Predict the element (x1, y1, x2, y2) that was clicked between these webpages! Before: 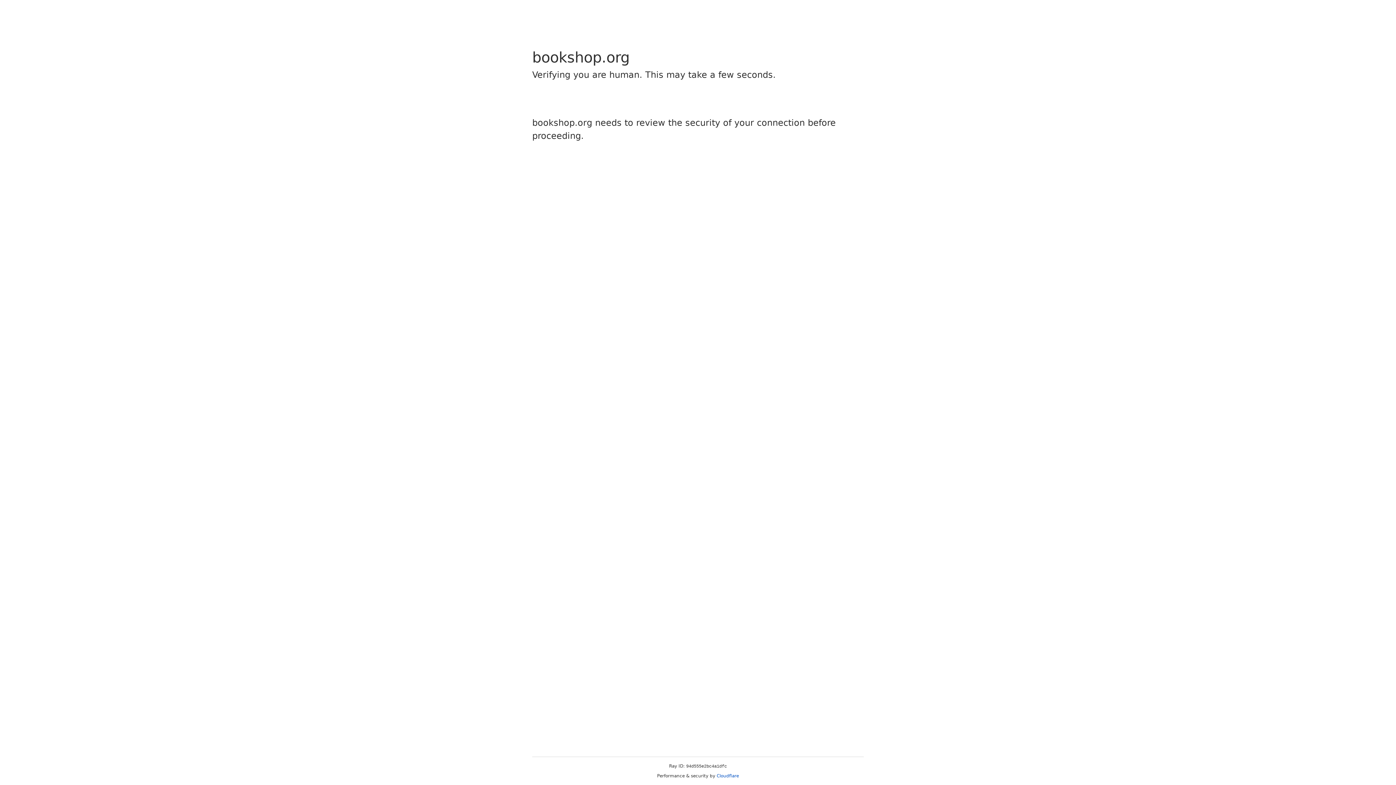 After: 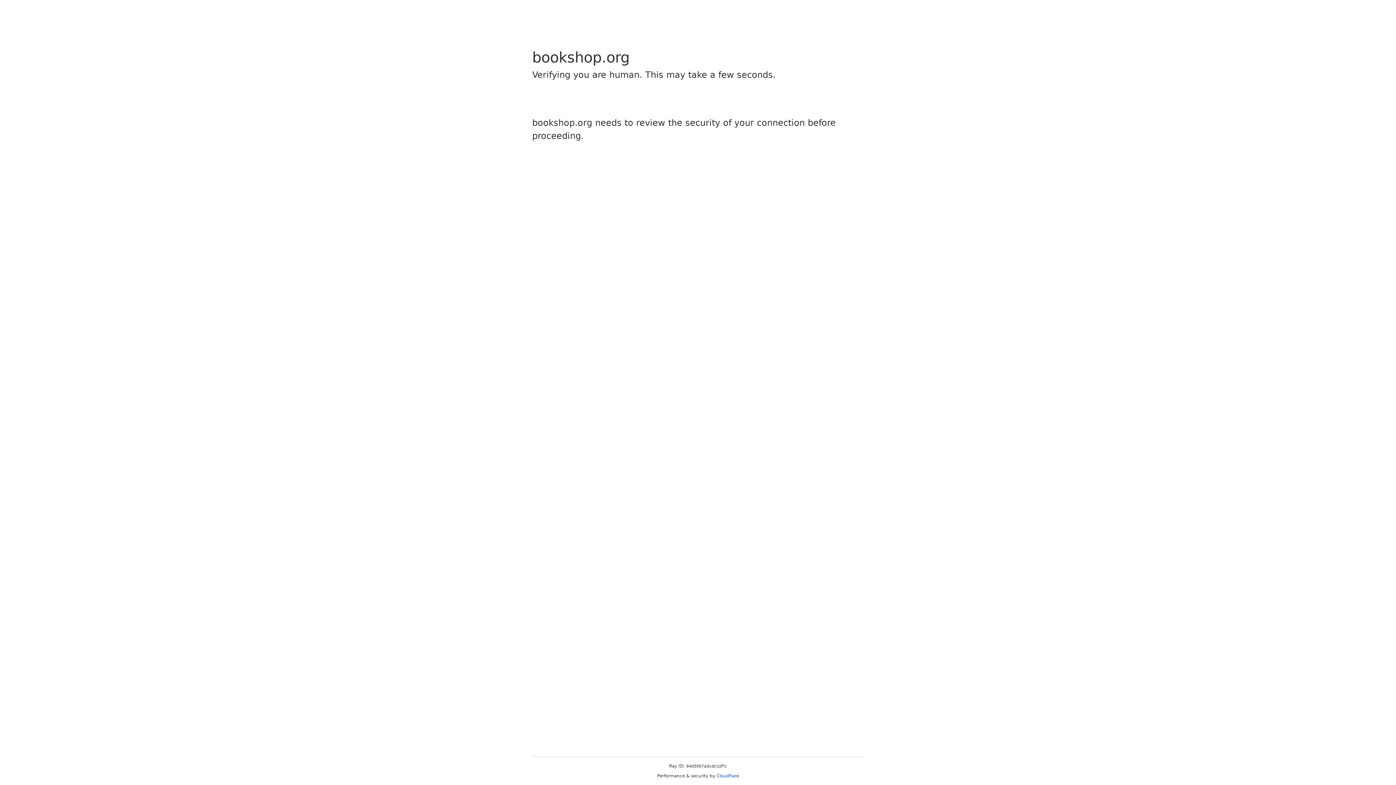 Action: label: Cloudflare bbox: (716, 773, 739, 778)